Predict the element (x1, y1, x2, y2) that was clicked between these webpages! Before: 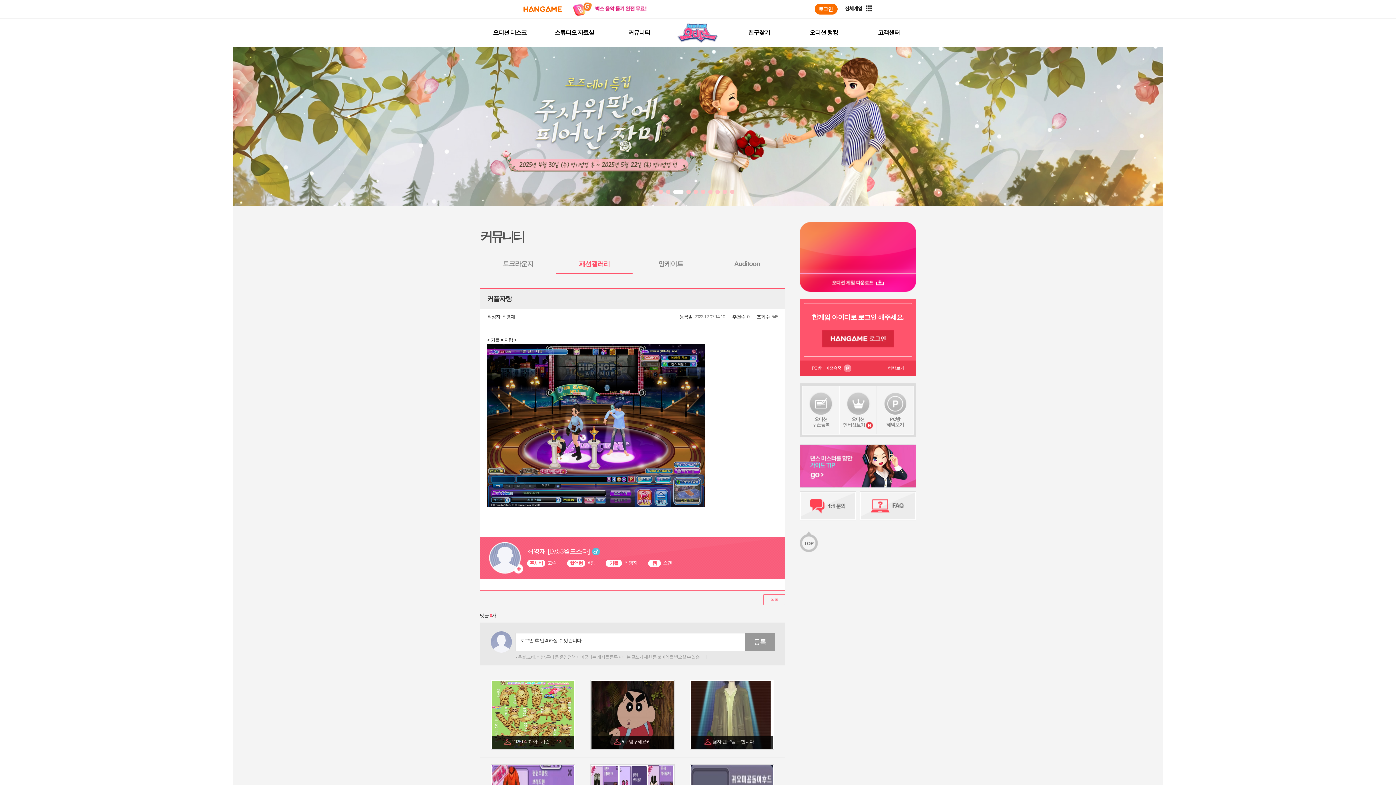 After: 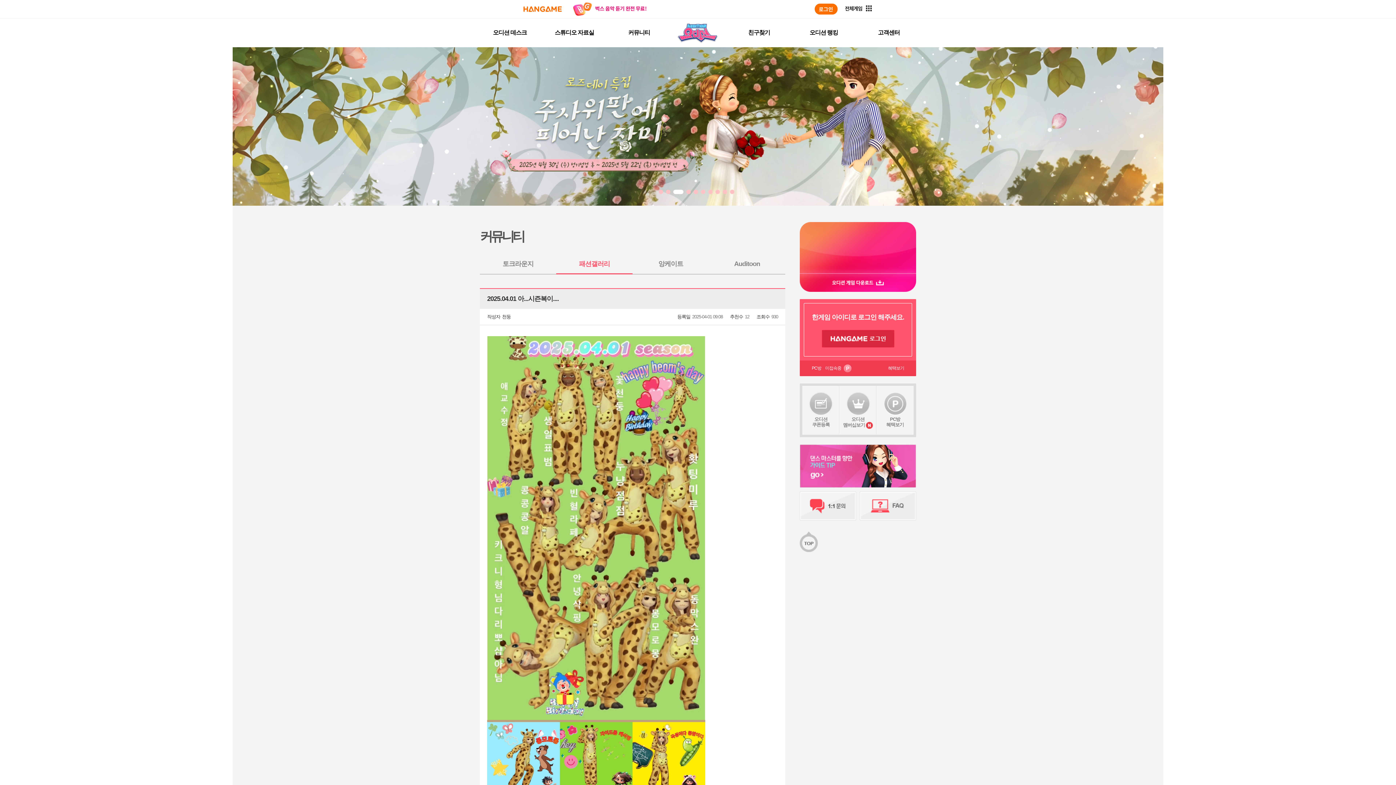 Action: label: 2025.04.01 아...시즌... [17] bbox: (512, 739, 562, 744)